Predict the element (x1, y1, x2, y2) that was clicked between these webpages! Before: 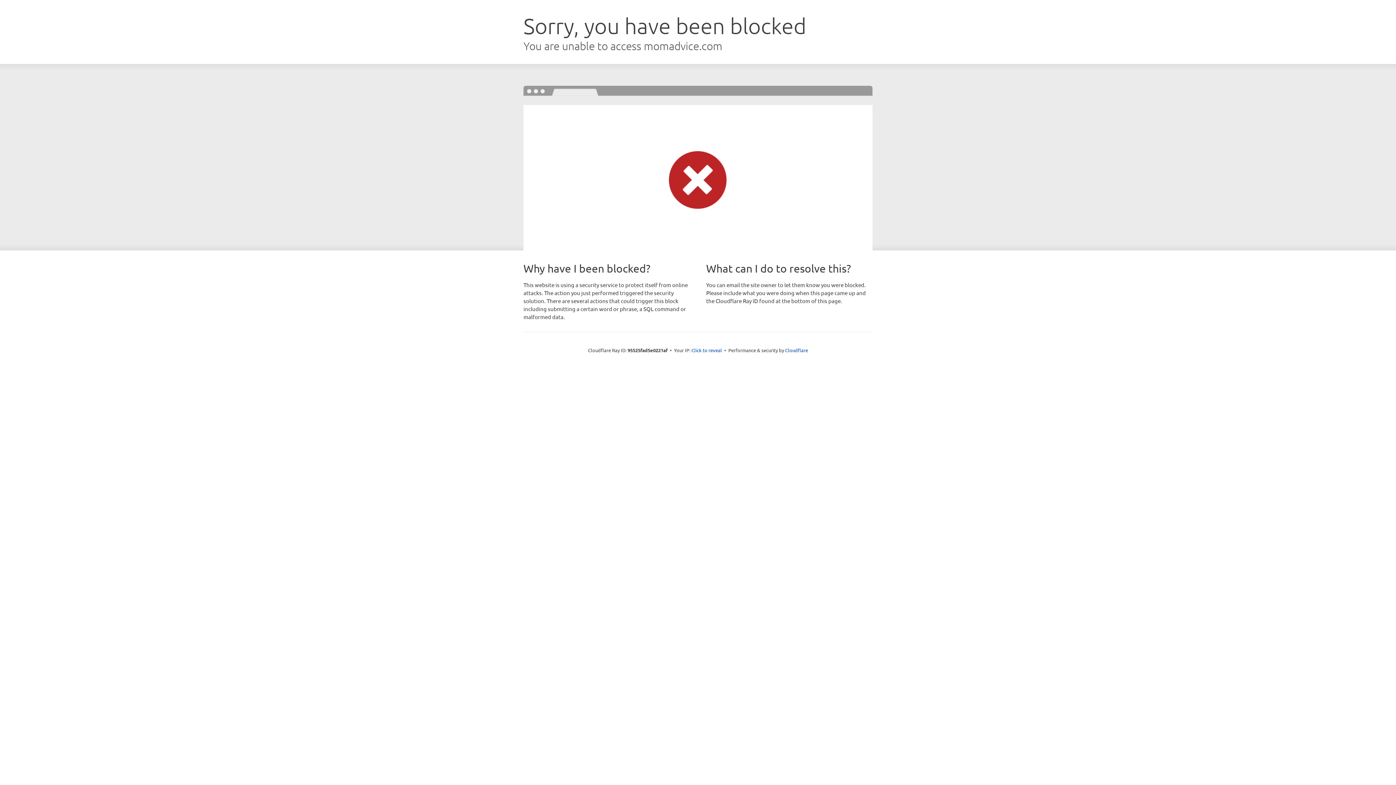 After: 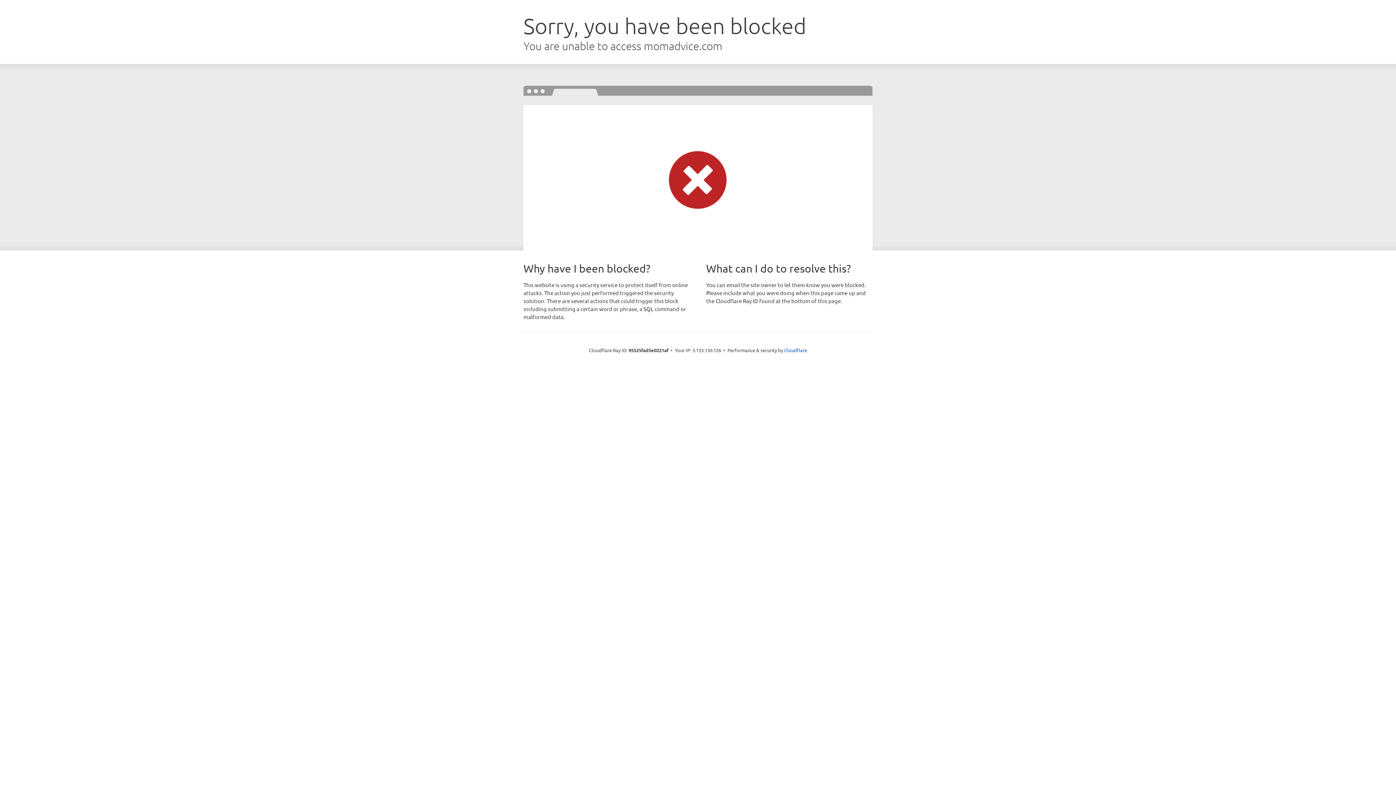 Action: label: Click to reveal bbox: (691, 346, 722, 353)